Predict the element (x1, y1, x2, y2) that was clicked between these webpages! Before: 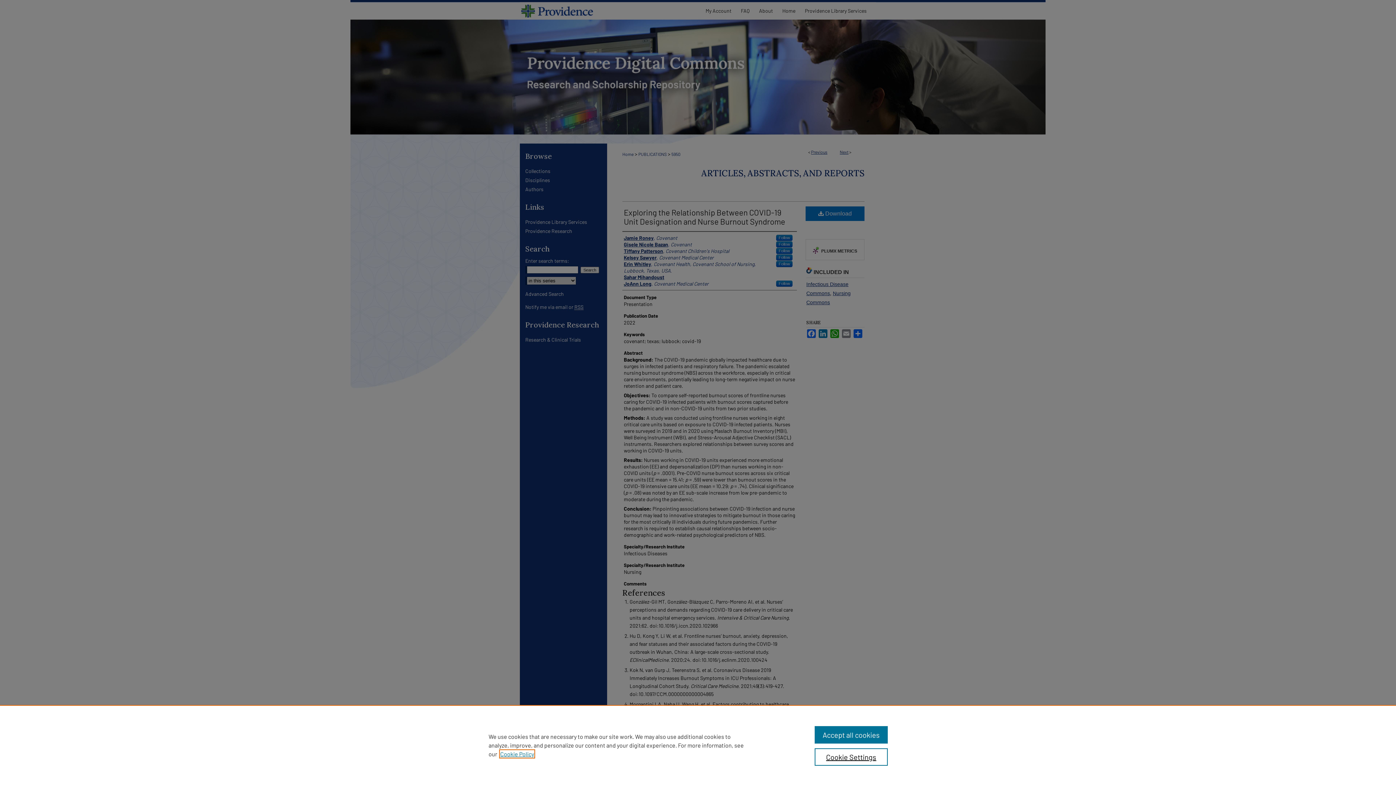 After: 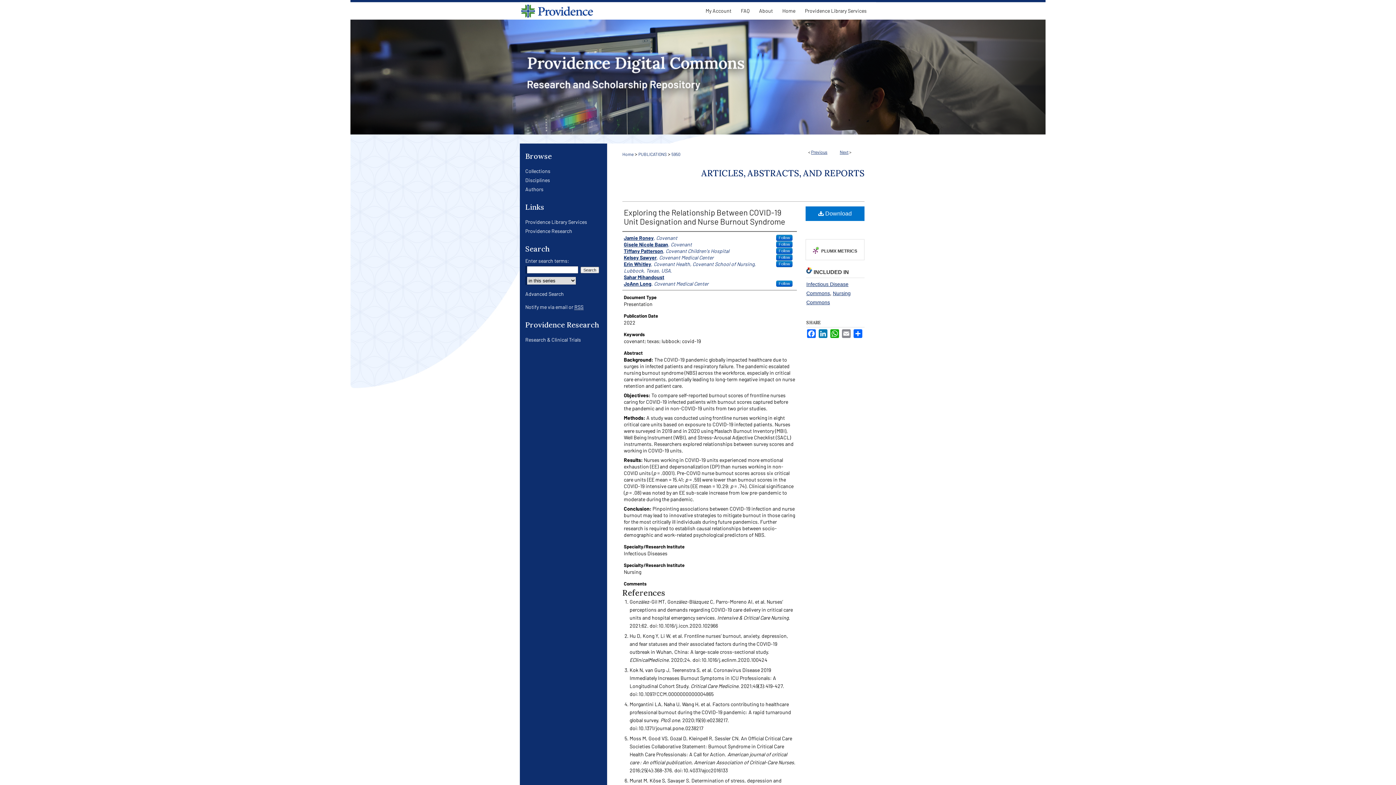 Action: bbox: (814, 726, 887, 744) label: Accept all cookies